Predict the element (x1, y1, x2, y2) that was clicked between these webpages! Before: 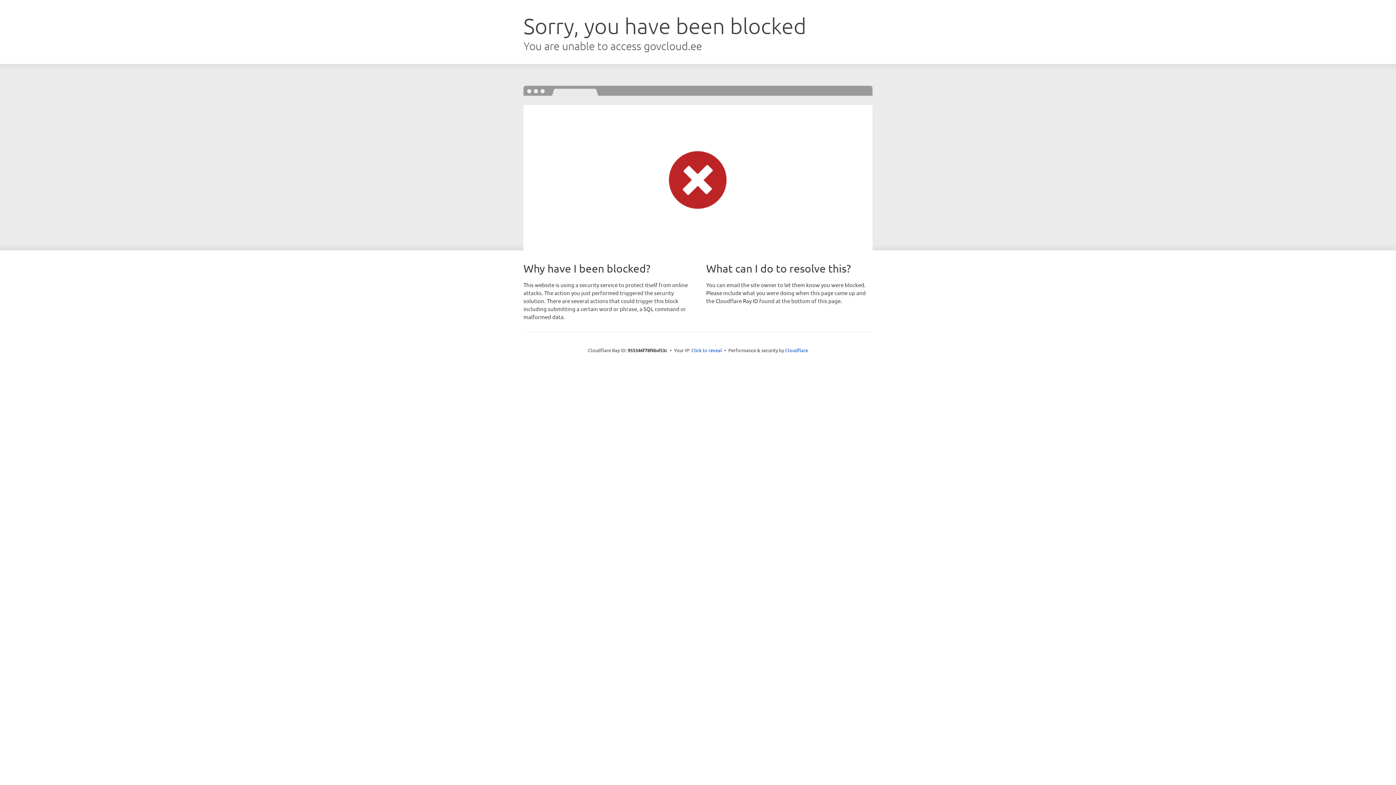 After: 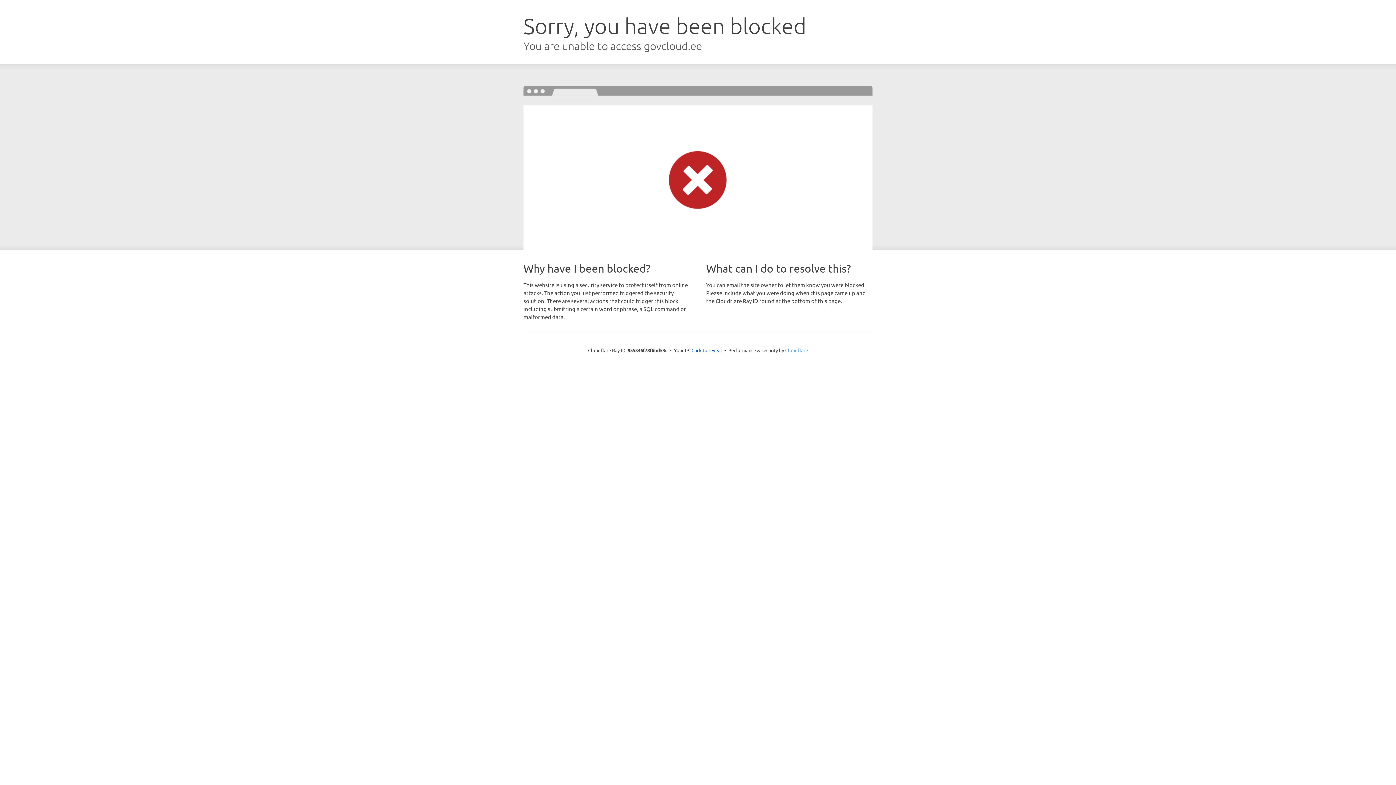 Action: bbox: (785, 347, 808, 353) label: Cloudflare